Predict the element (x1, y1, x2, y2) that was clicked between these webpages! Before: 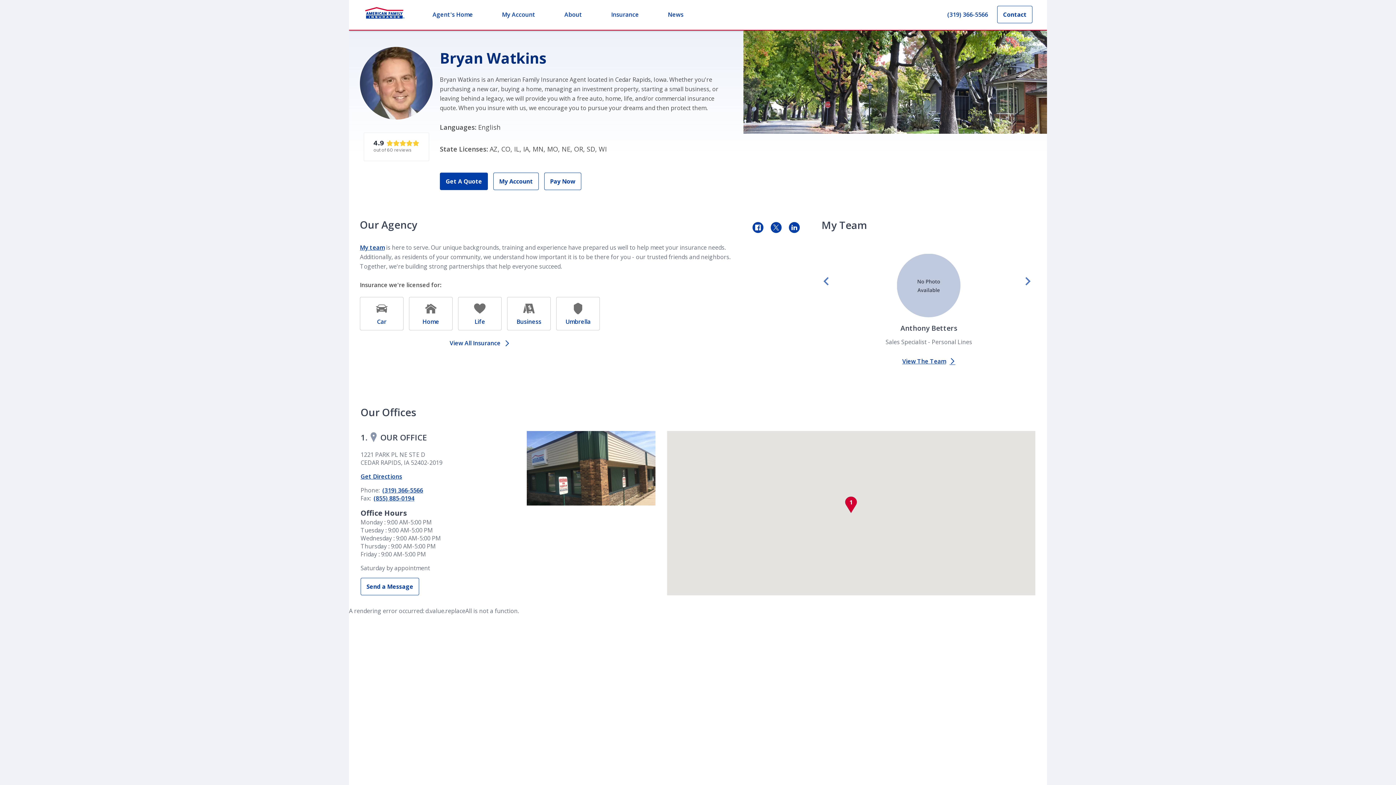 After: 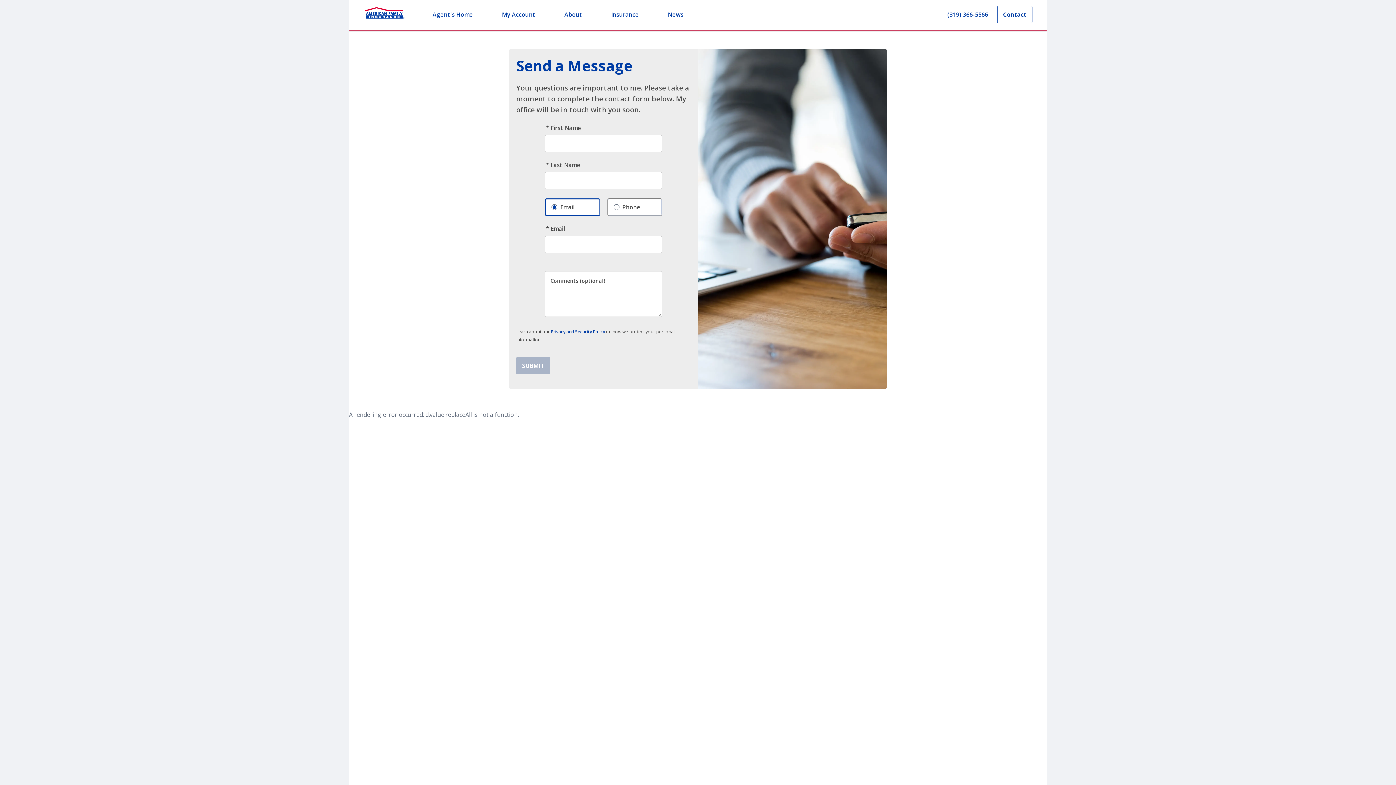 Action: bbox: (360, 562, 419, 580) label: Send a Message